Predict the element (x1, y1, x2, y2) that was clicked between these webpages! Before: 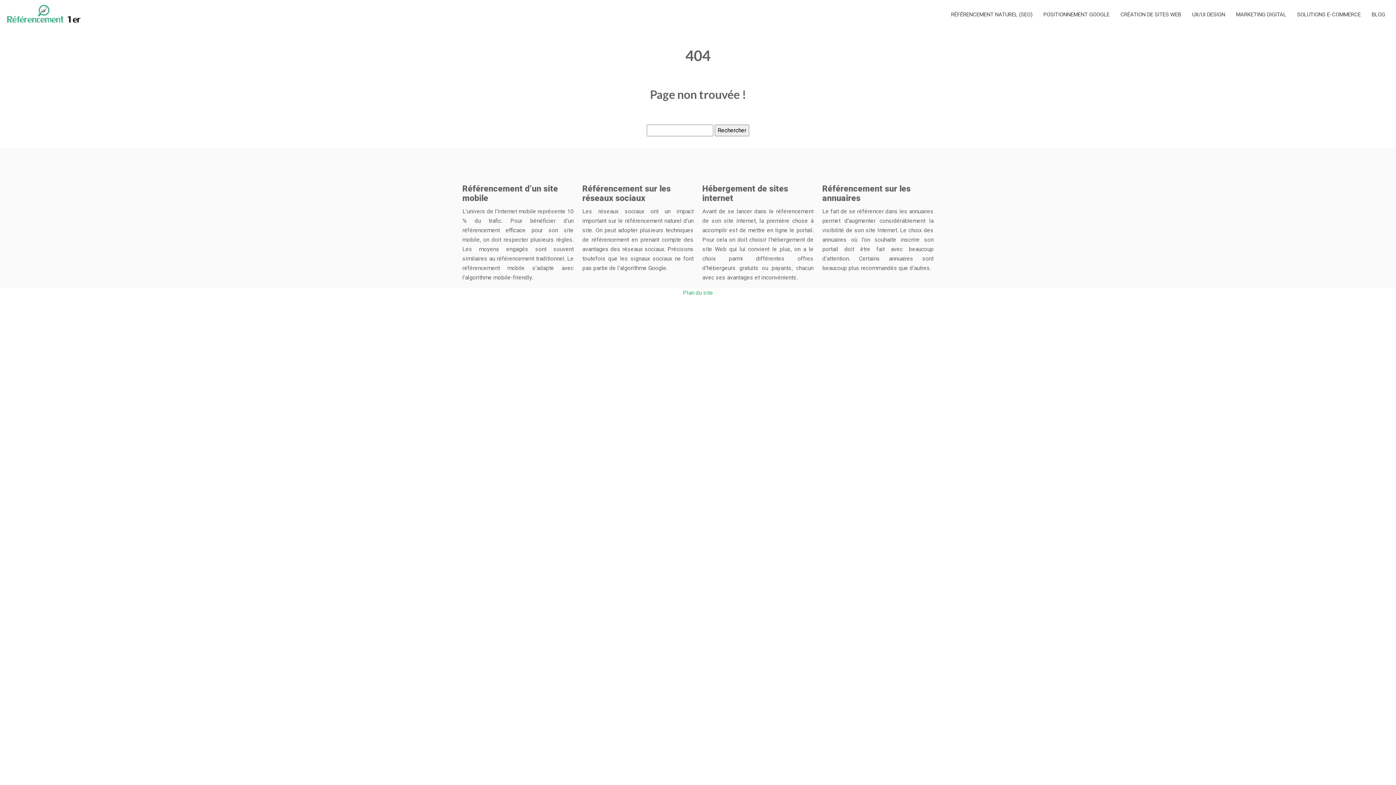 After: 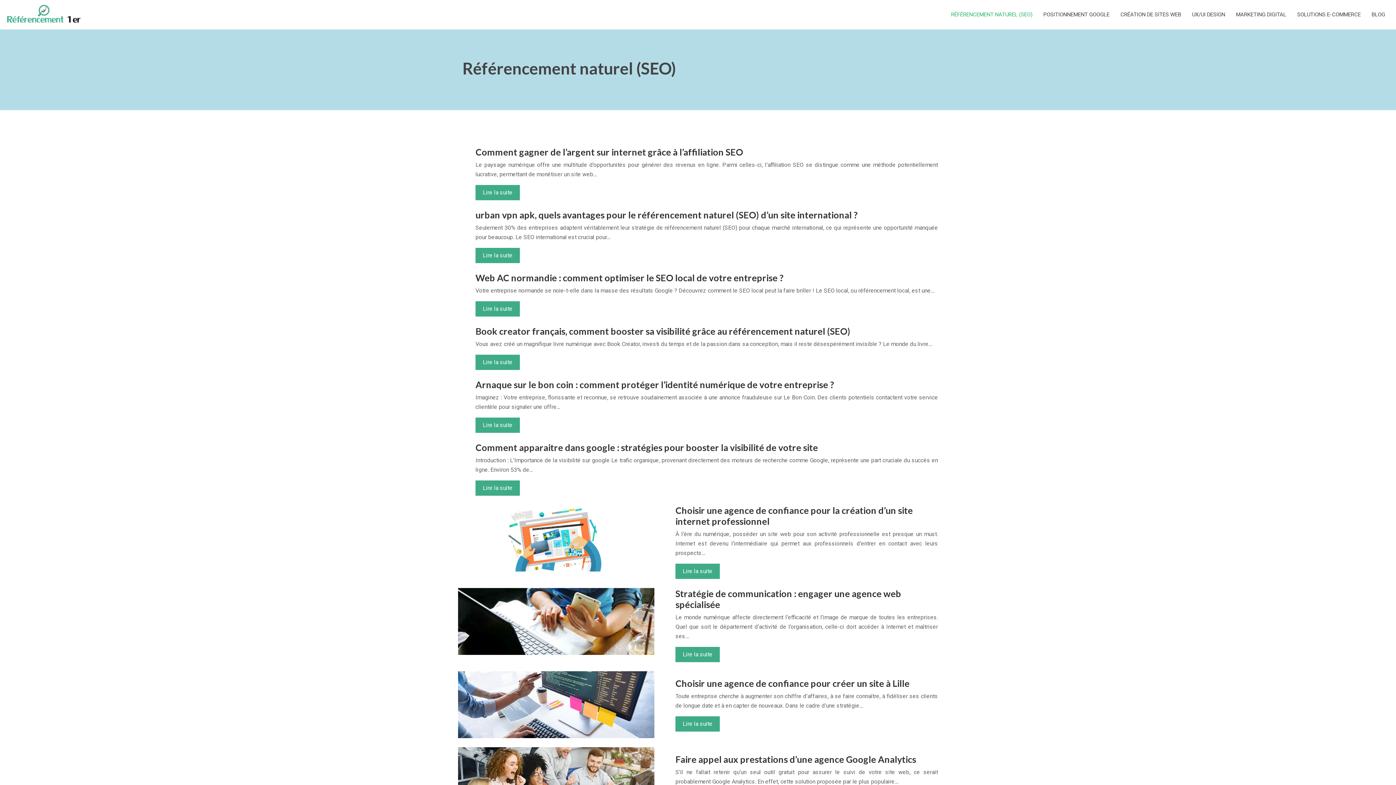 Action: bbox: (951, 10, 1032, 19) label: RÉFÉRENCEMENT NATUREL (SEO)